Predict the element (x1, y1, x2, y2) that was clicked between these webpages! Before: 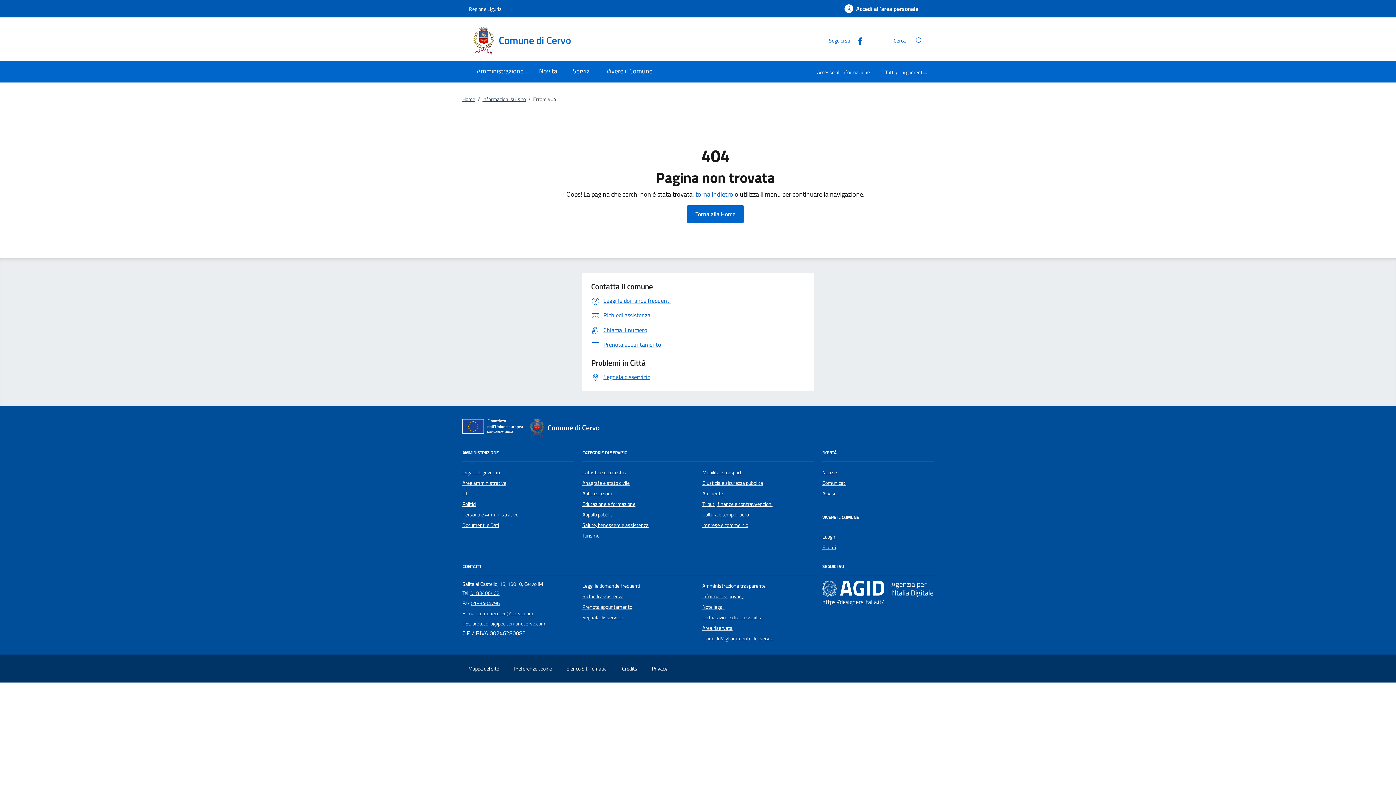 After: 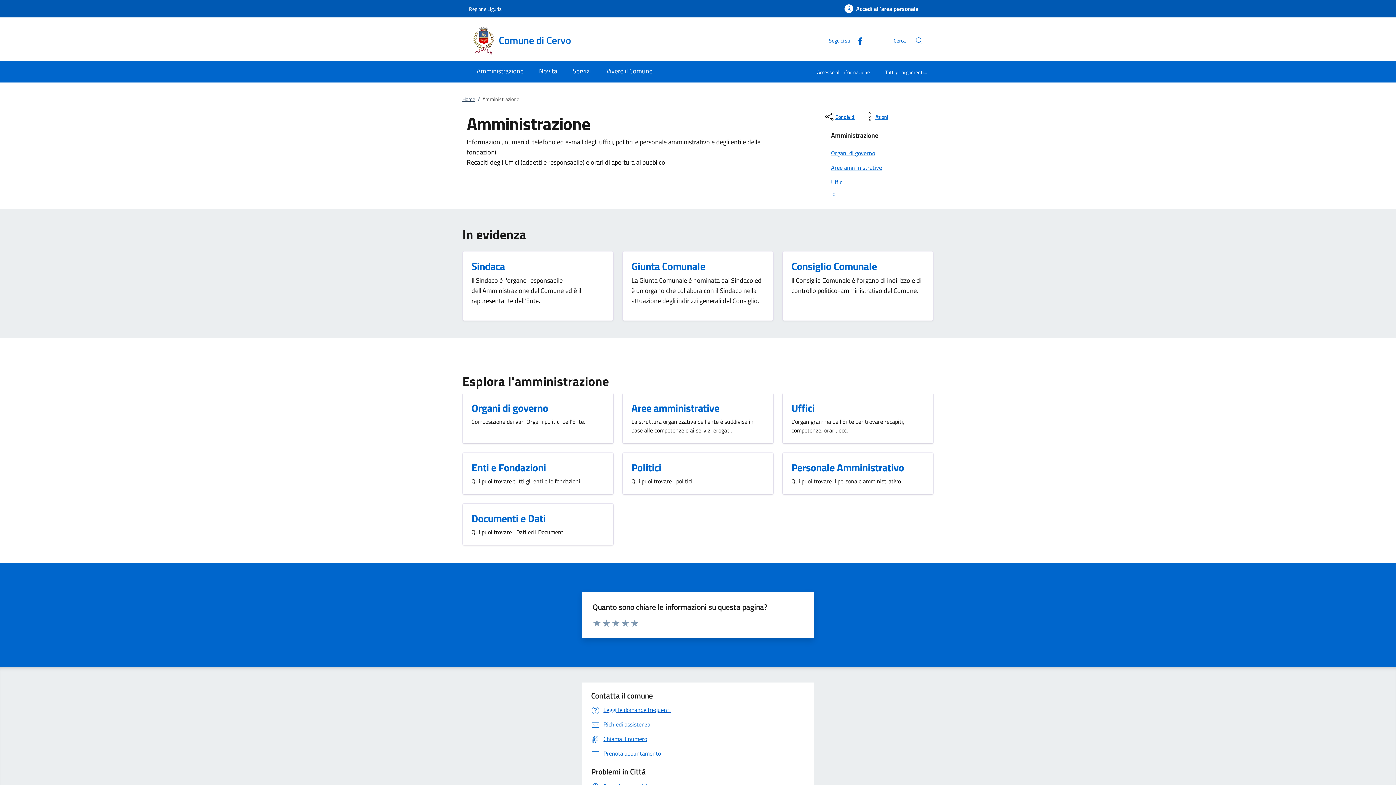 Action: label: Amministrazione bbox: (469, 61, 531, 82)